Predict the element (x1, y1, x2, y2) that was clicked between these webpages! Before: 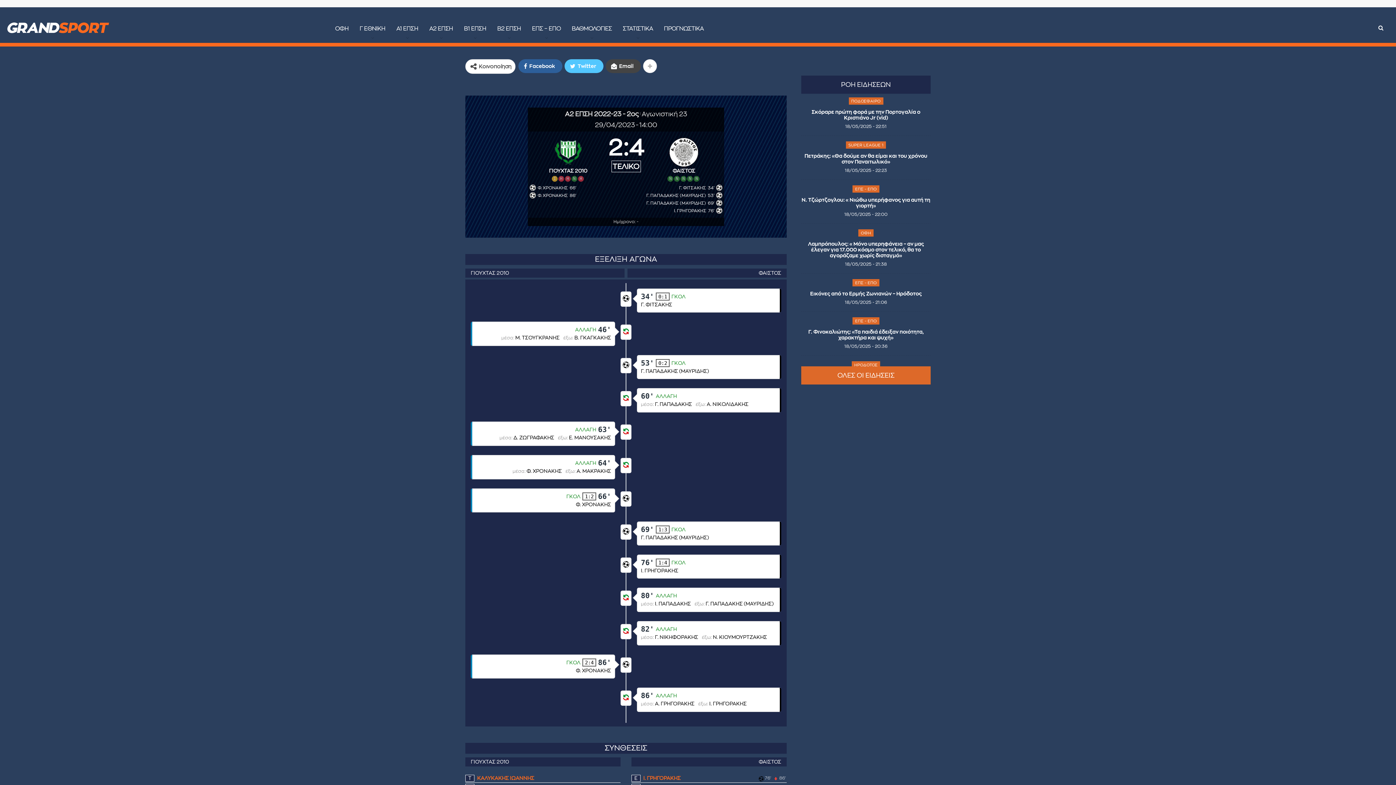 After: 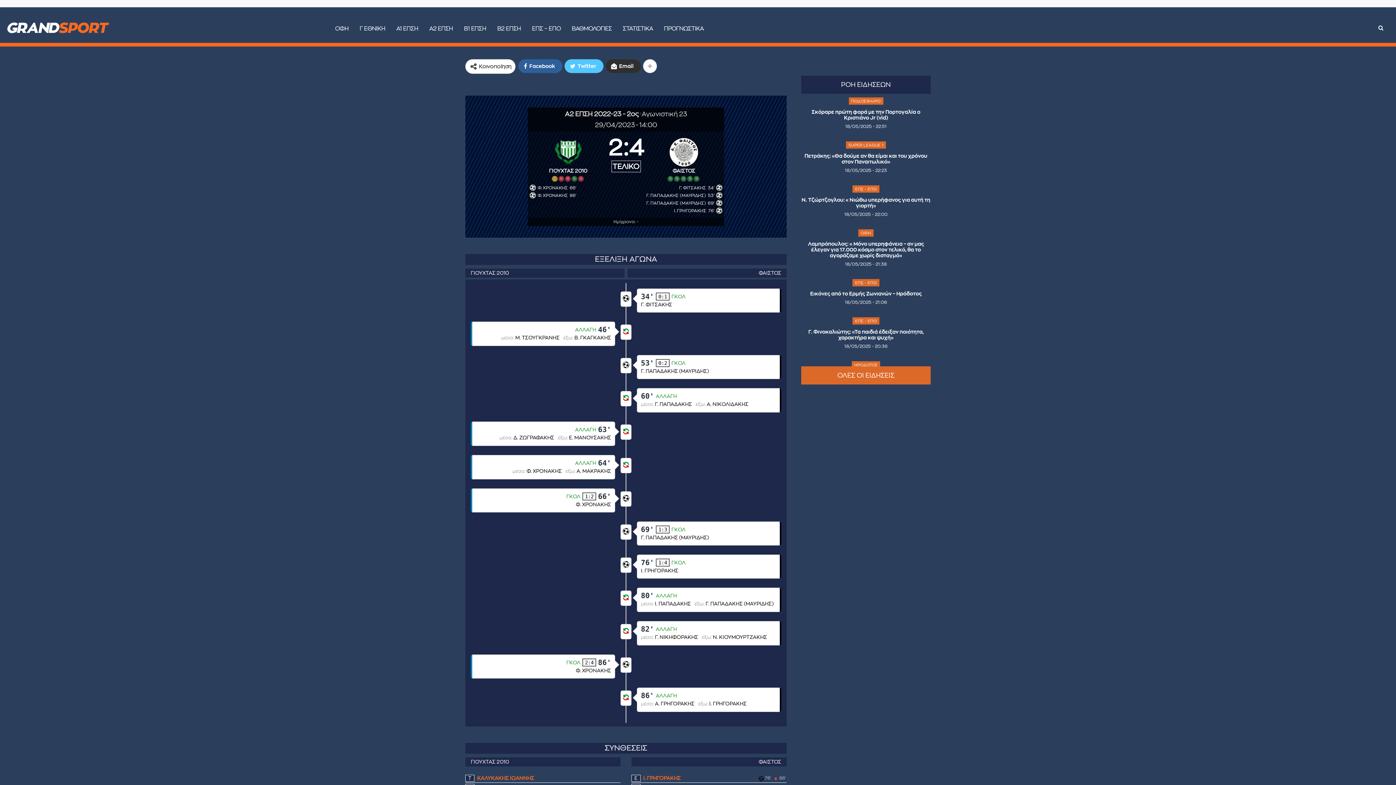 Action: bbox: (605, 59, 641, 73) label: Email